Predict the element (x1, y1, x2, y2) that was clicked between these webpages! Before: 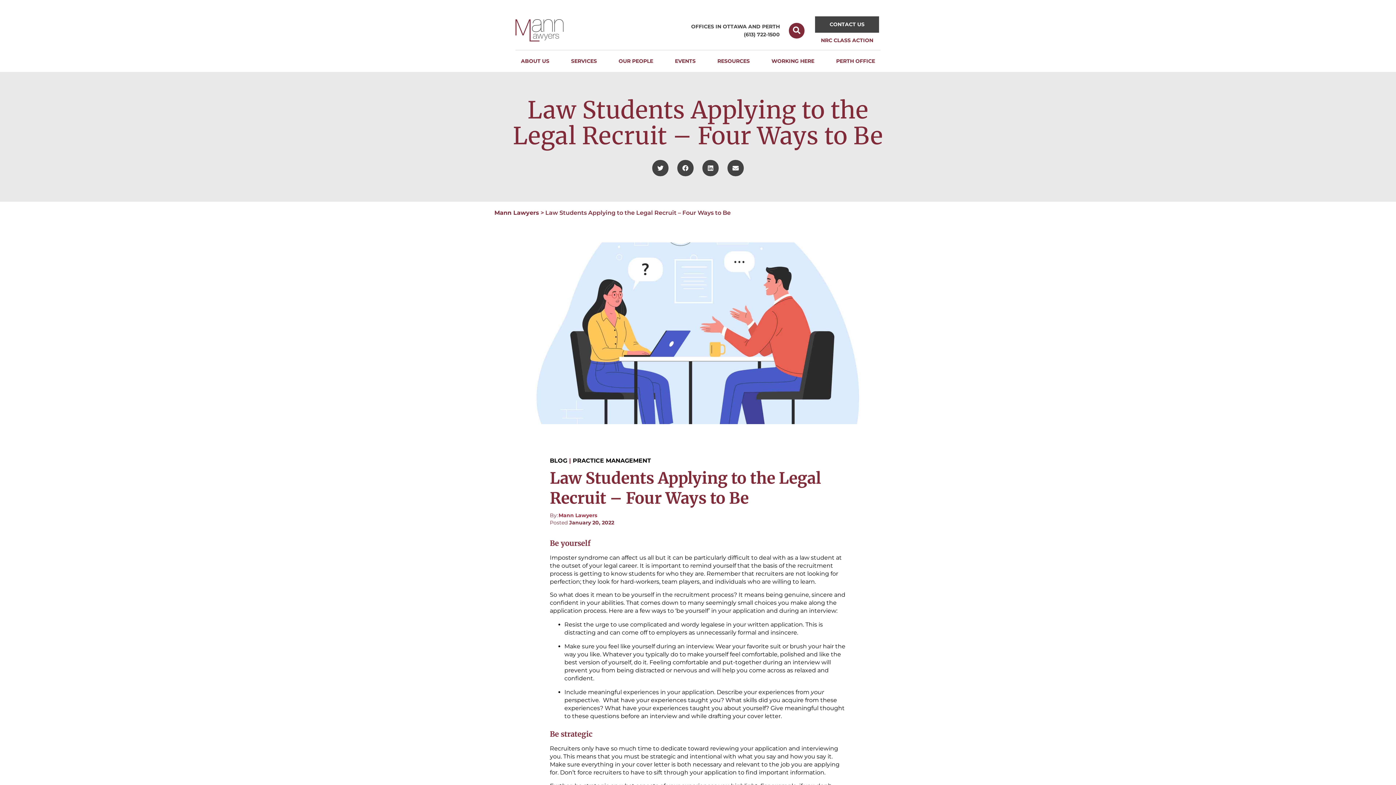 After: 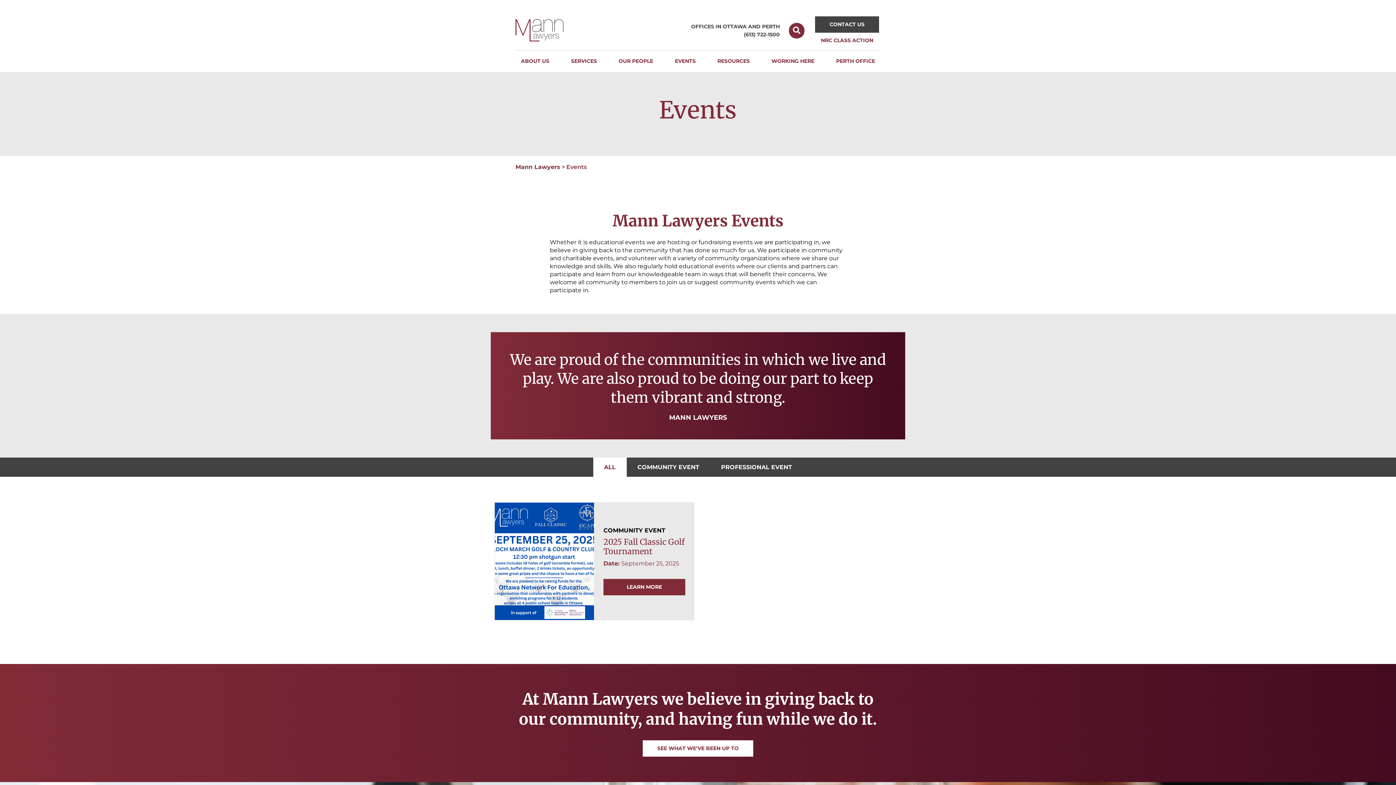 Action: bbox: (675, 57, 695, 64) label: EVENTS